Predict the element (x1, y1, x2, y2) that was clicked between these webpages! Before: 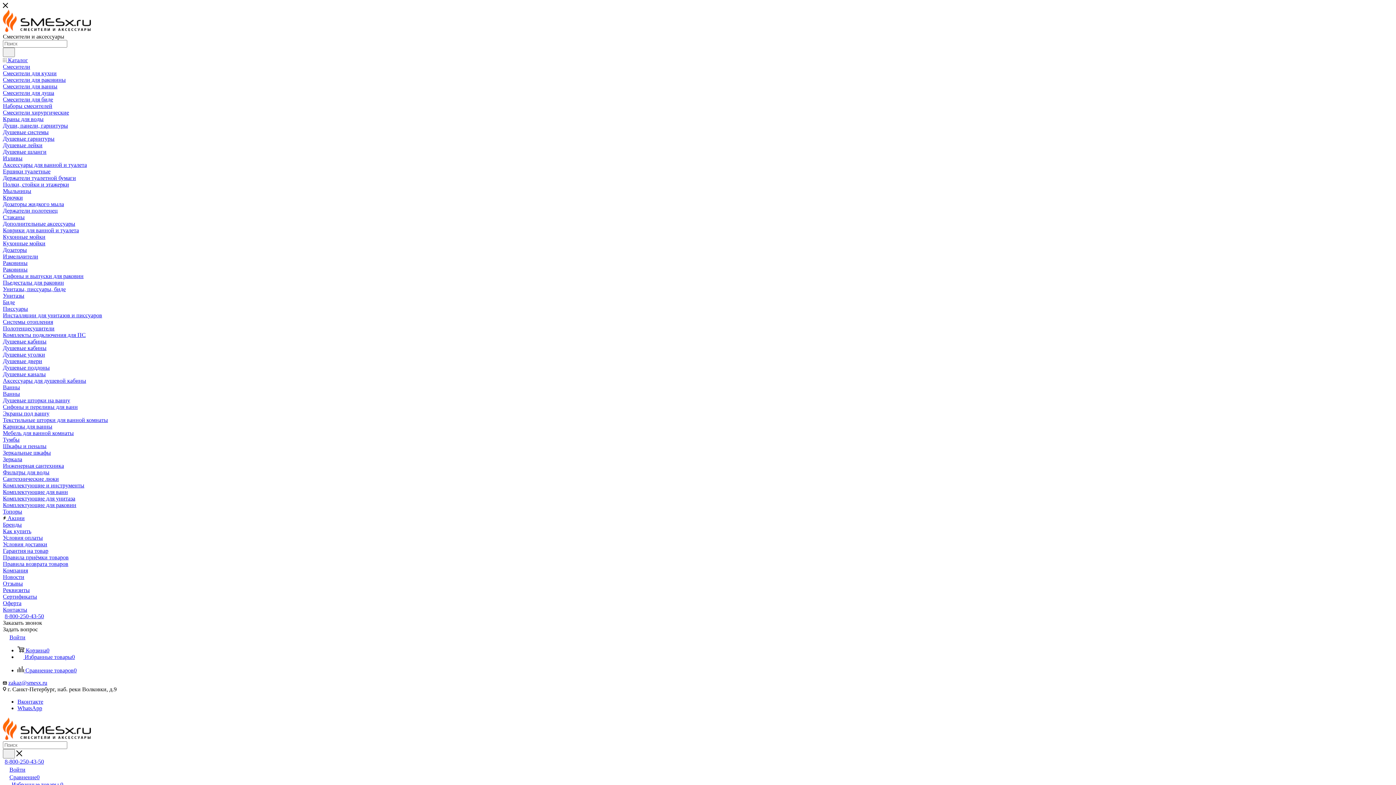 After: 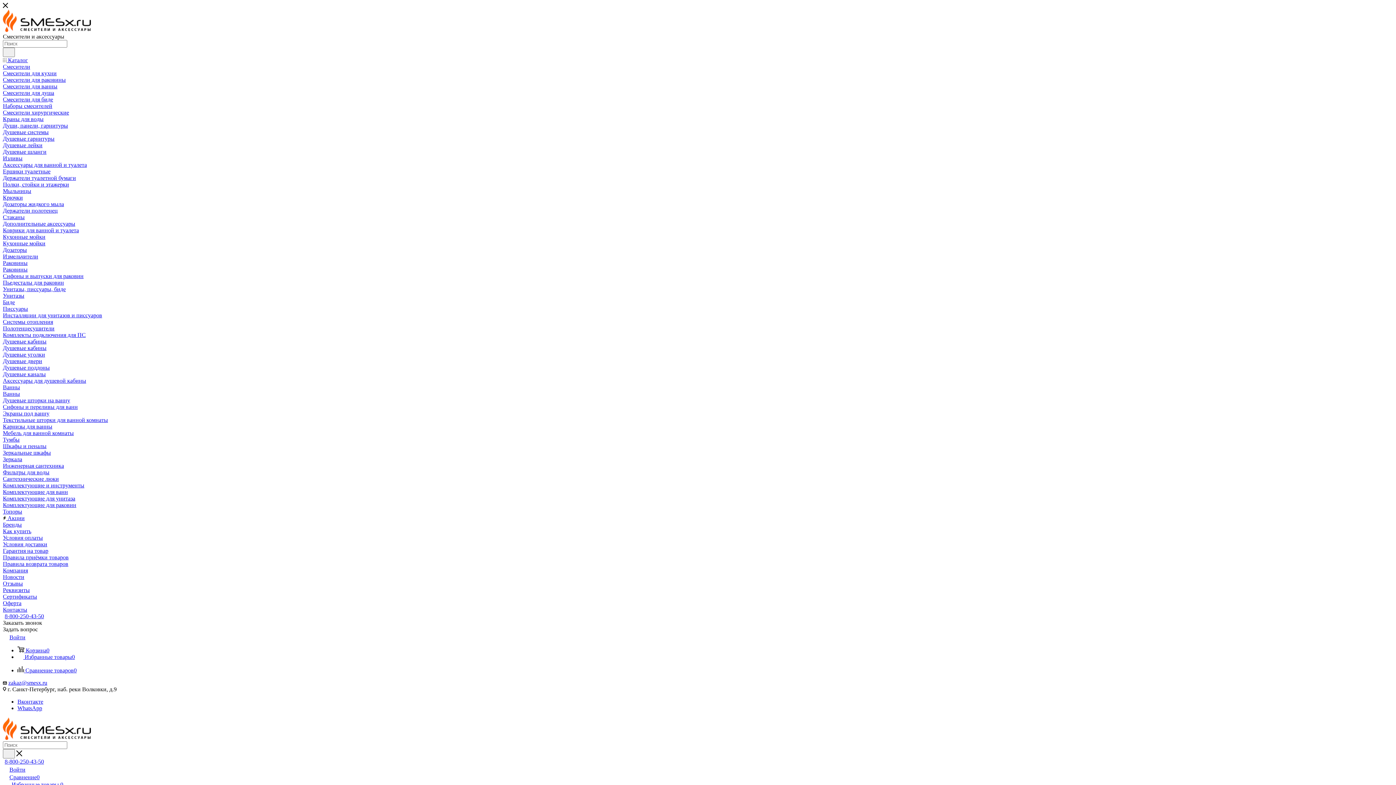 Action: label: Держатели полотенец bbox: (2, 207, 57, 213)